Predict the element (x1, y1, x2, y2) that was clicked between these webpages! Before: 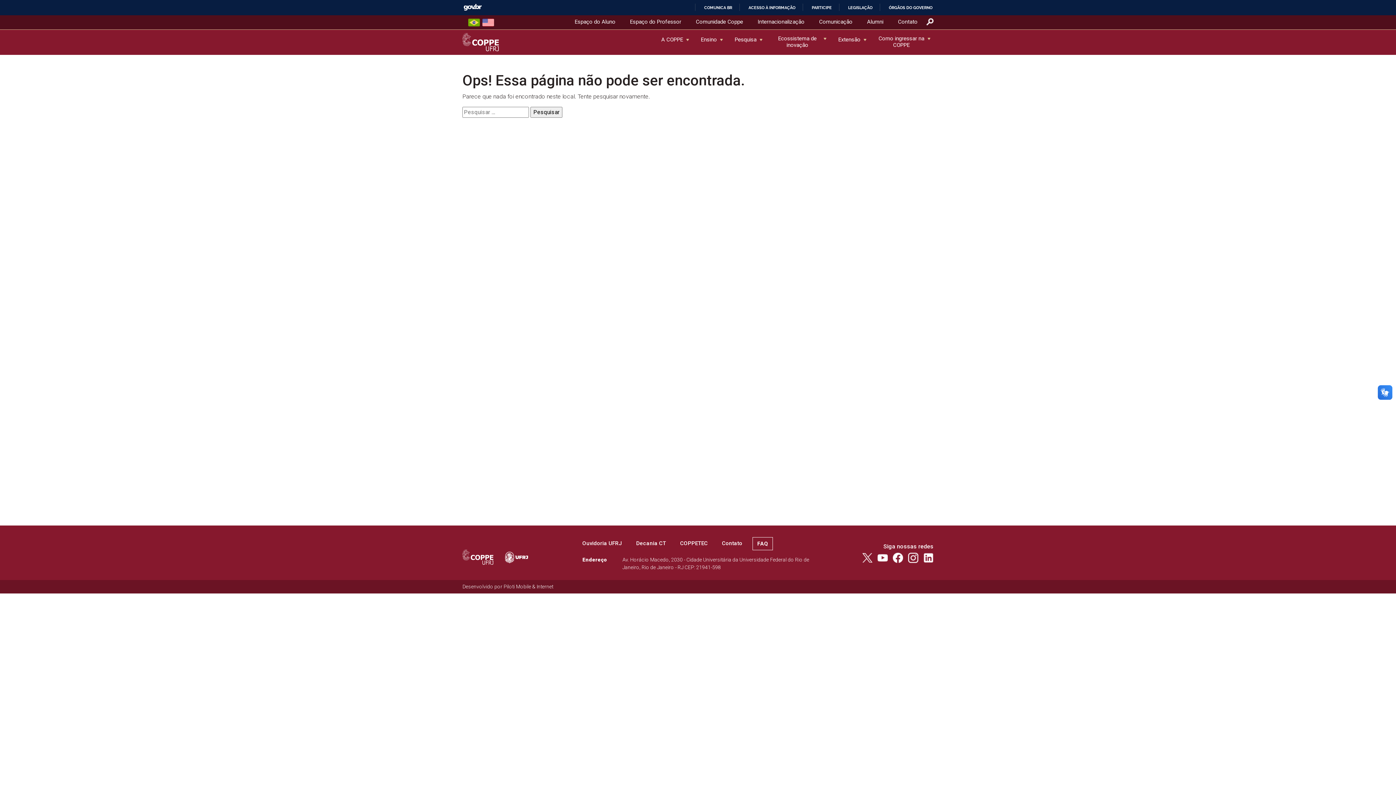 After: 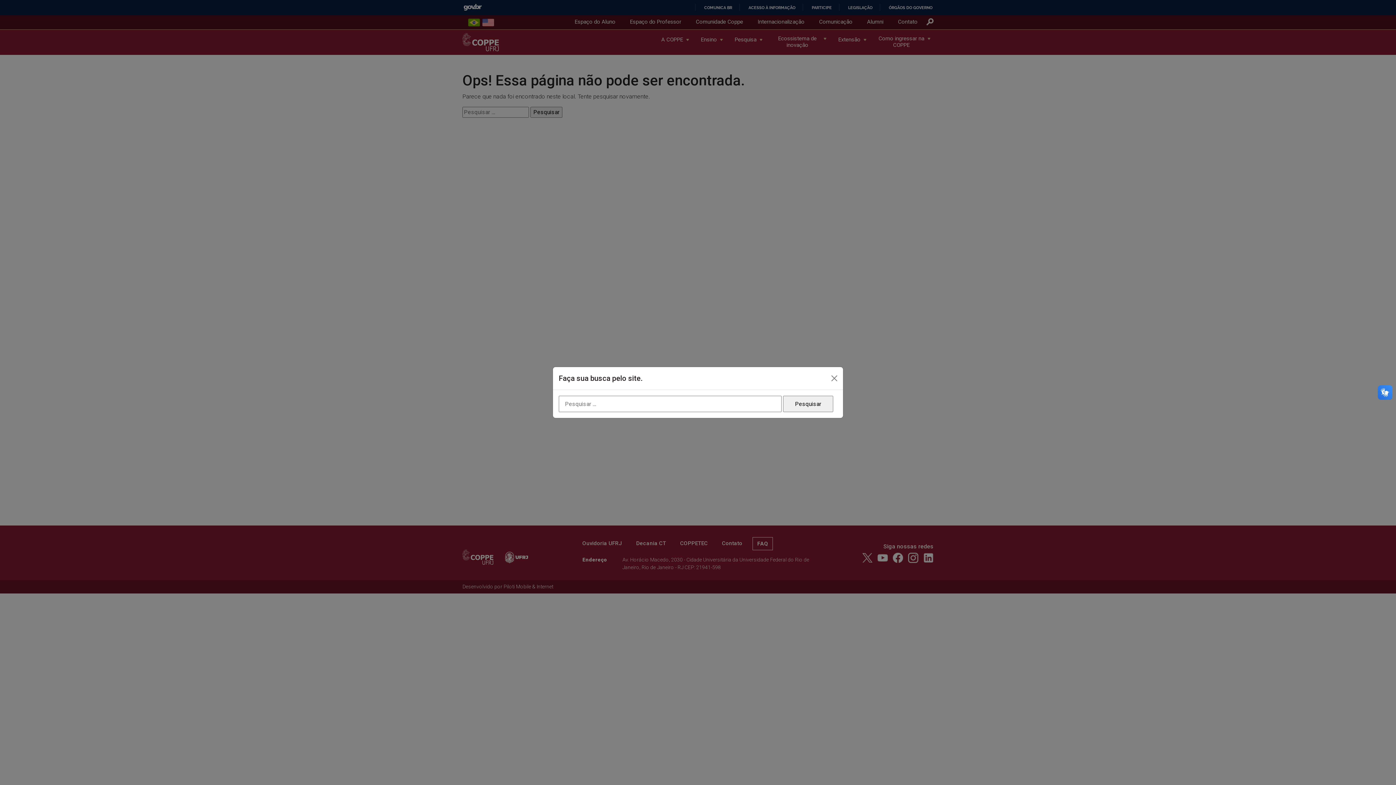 Action: bbox: (926, 17, 933, 26)